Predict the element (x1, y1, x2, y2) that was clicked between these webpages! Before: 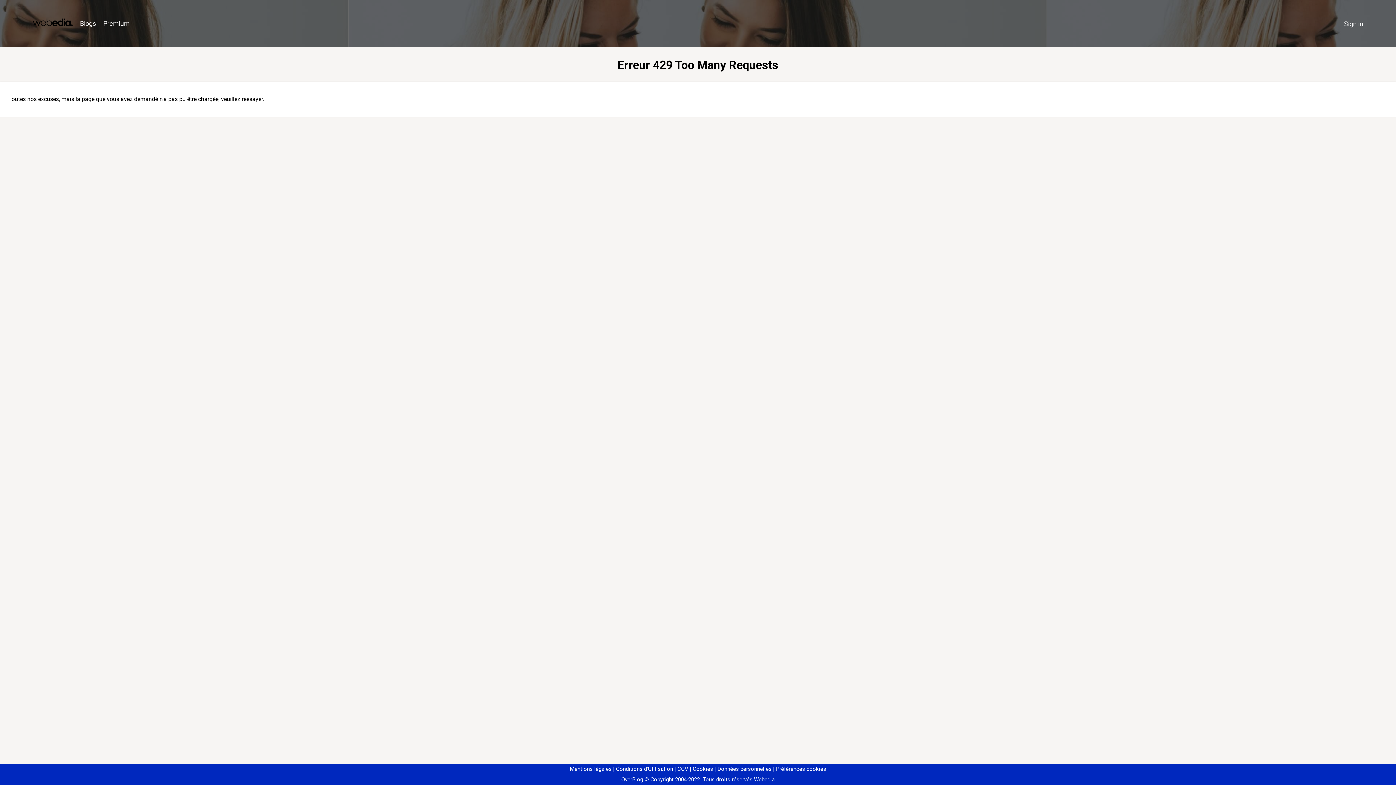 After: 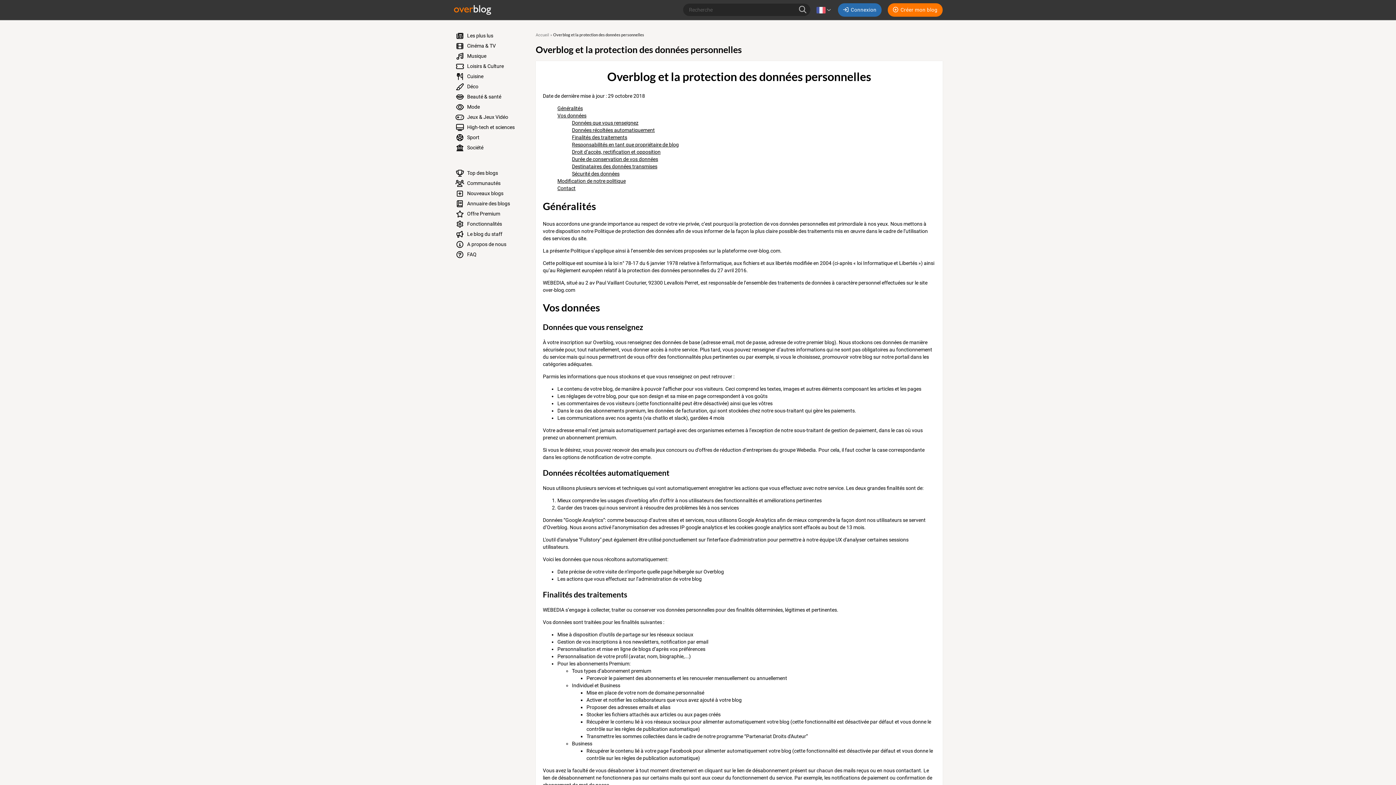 Action: bbox: (714, 766, 771, 772) label: Données personnelles